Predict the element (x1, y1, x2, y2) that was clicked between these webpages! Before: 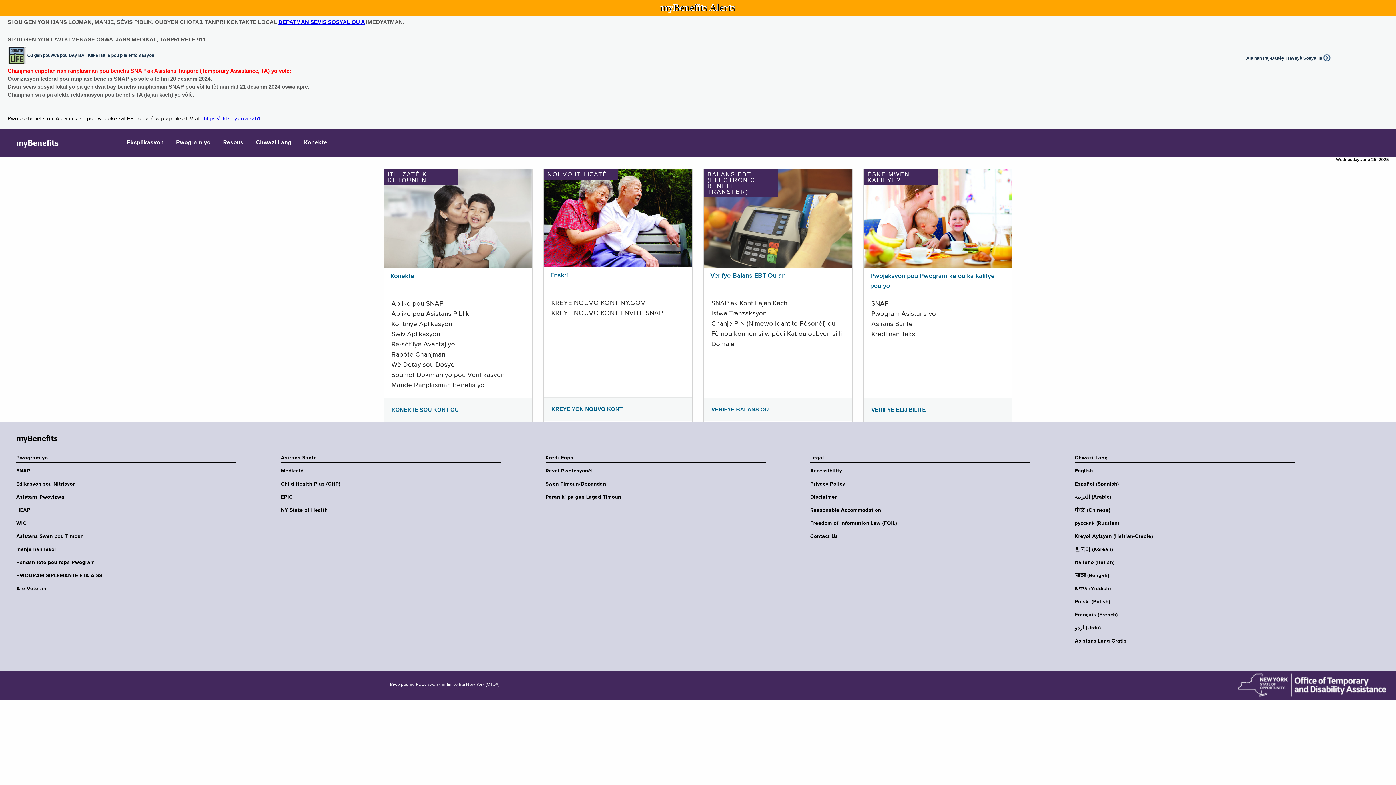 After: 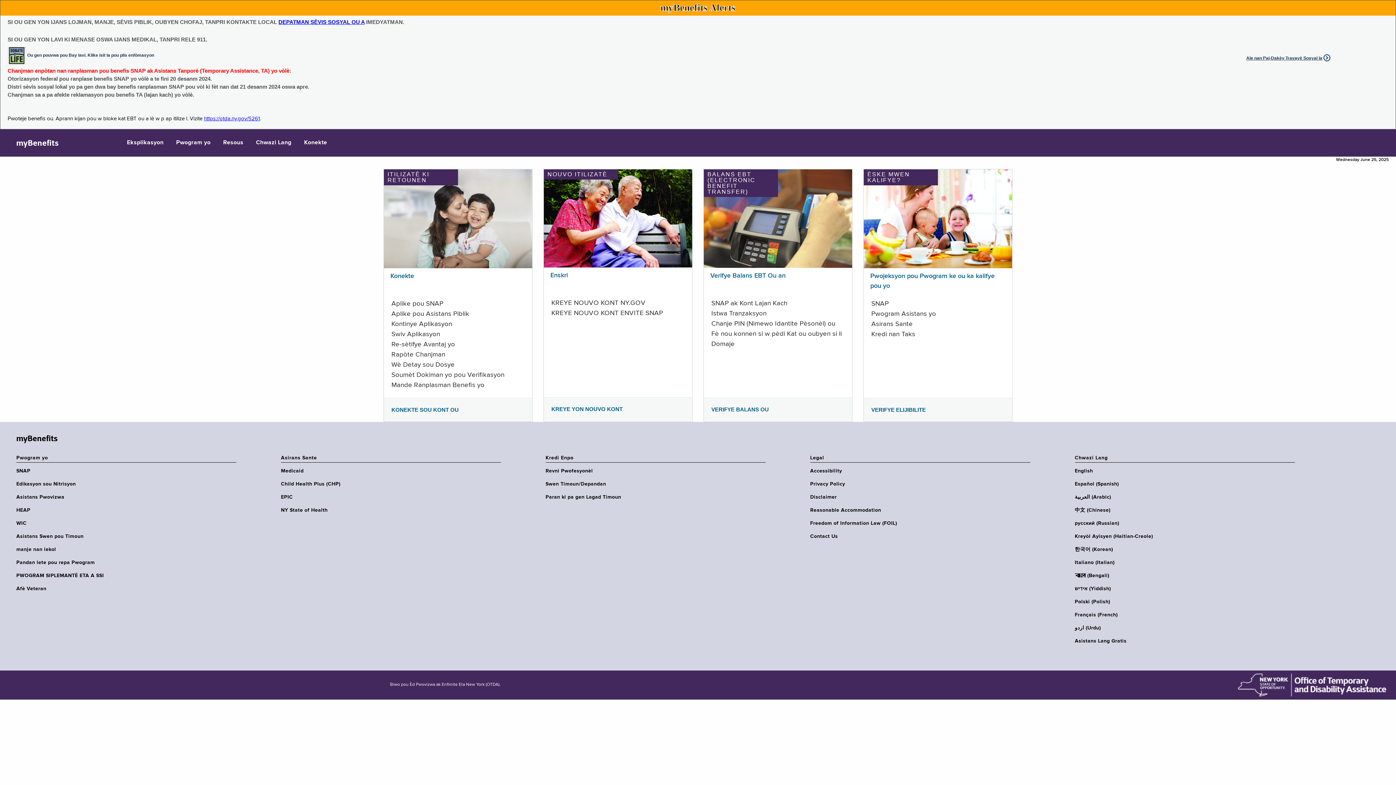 Action: label: VERIFYE BALANS OU bbox: (711, 406, 769, 412)